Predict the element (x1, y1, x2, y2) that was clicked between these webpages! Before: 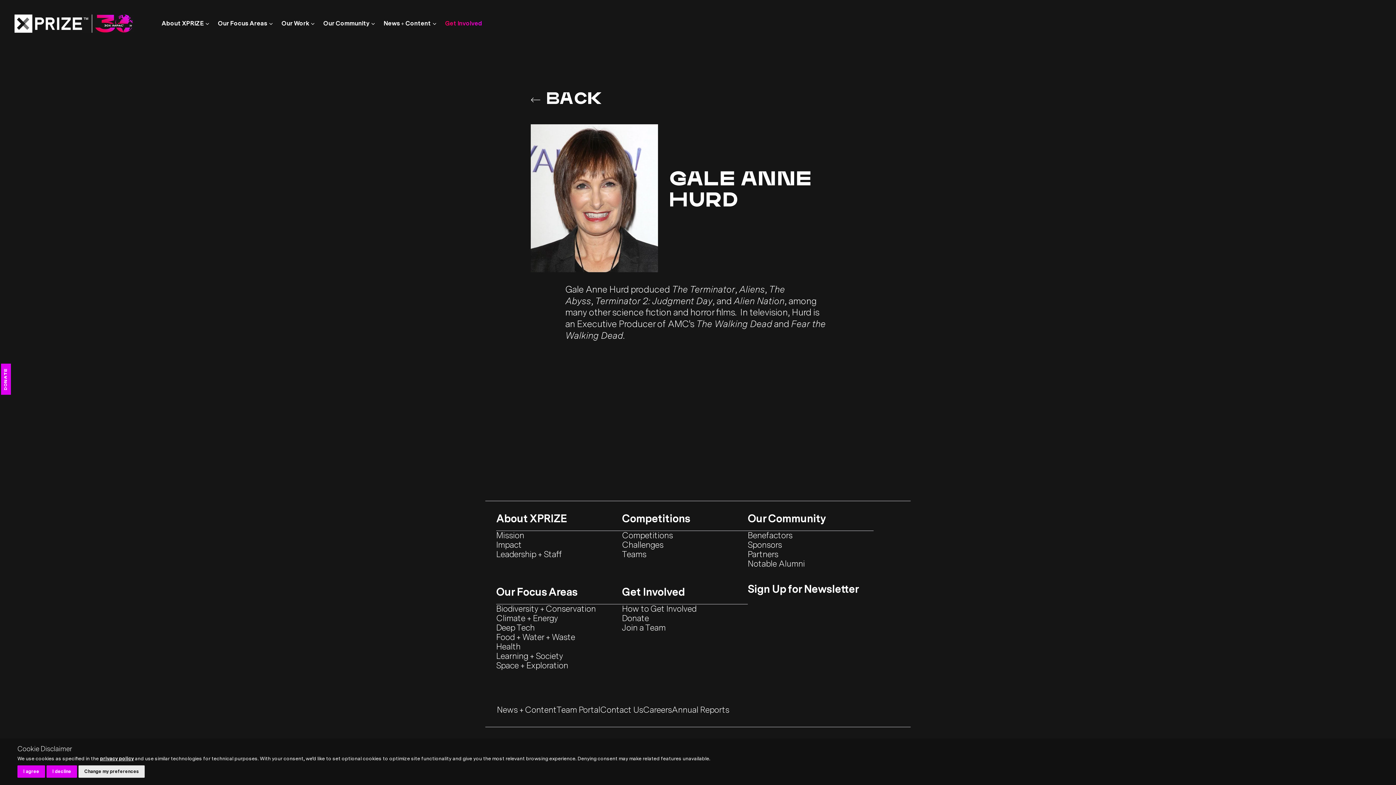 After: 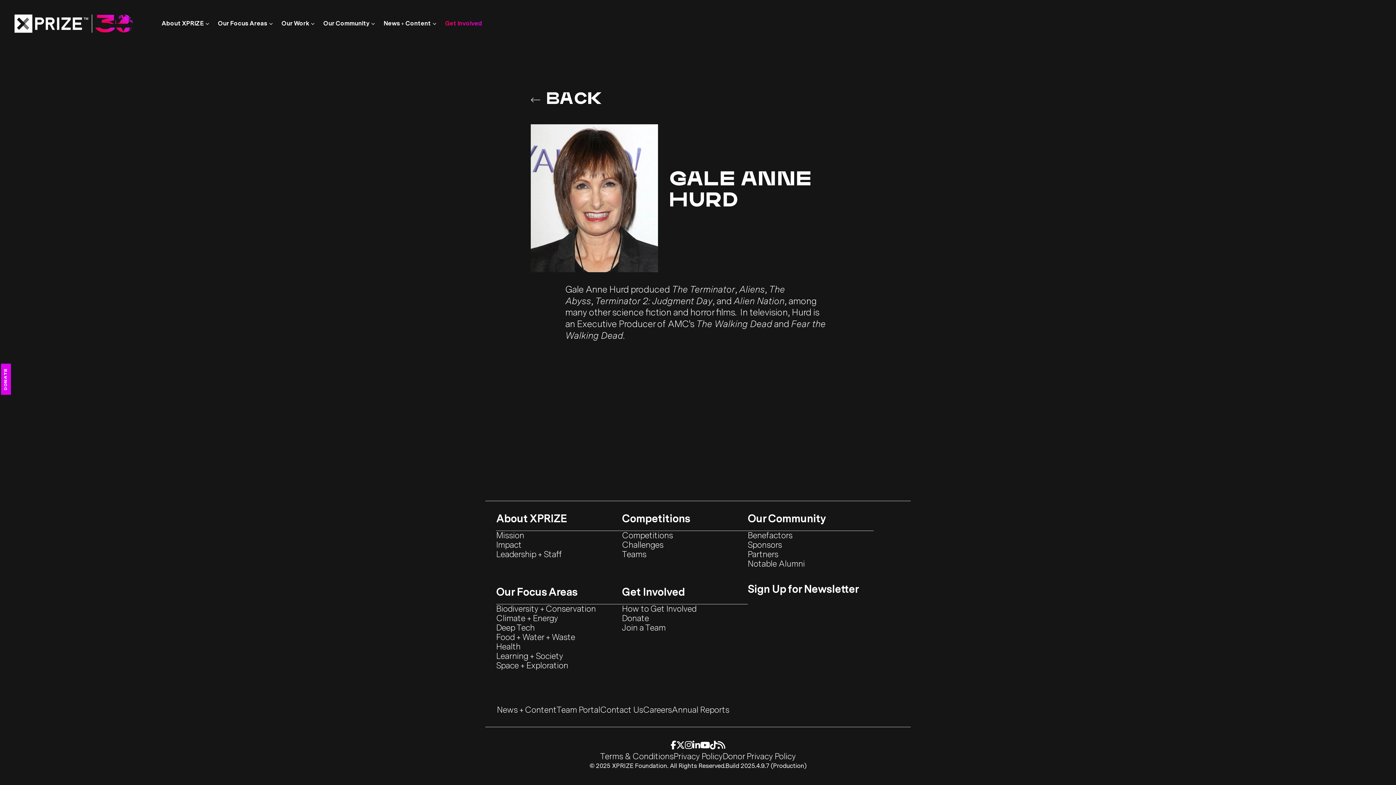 Action: label: I agree bbox: (17, 765, 45, 778)